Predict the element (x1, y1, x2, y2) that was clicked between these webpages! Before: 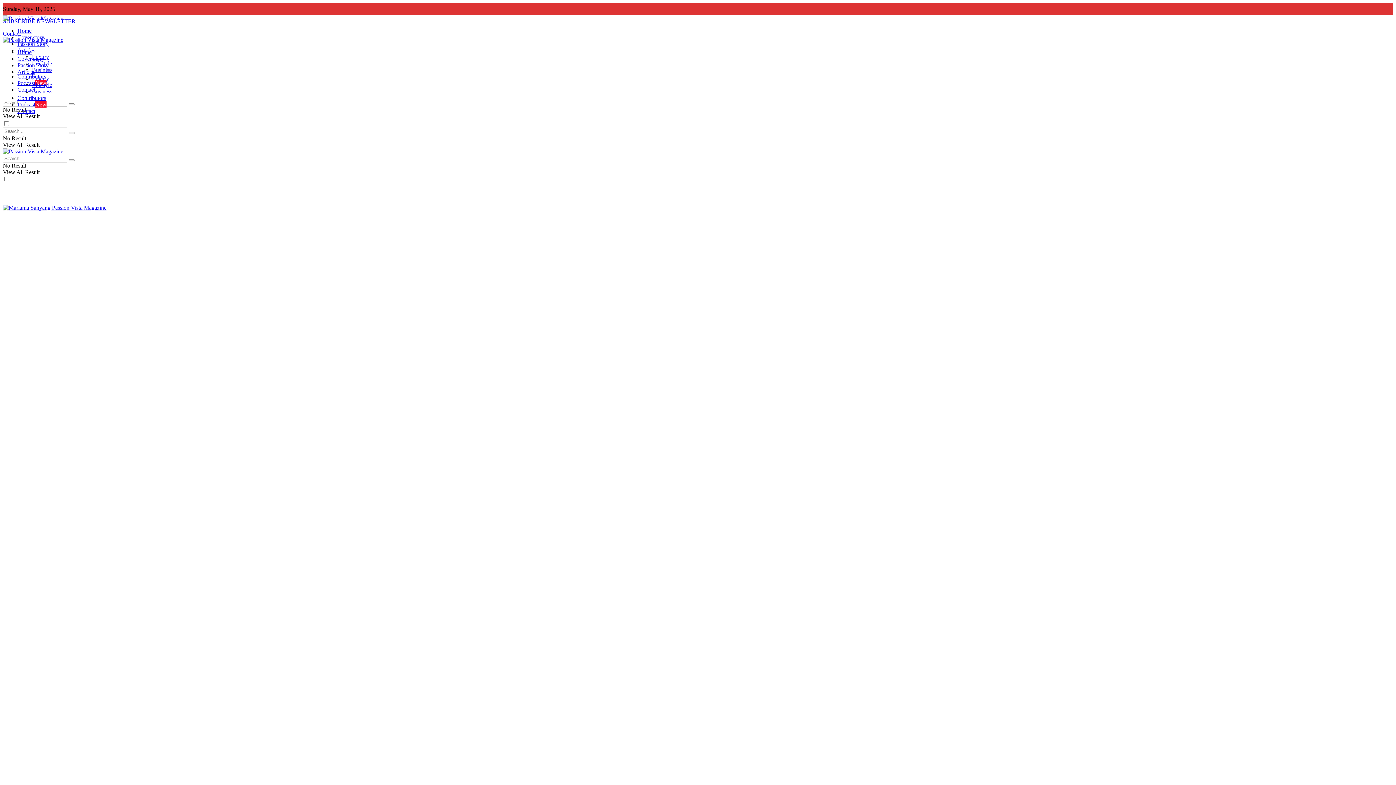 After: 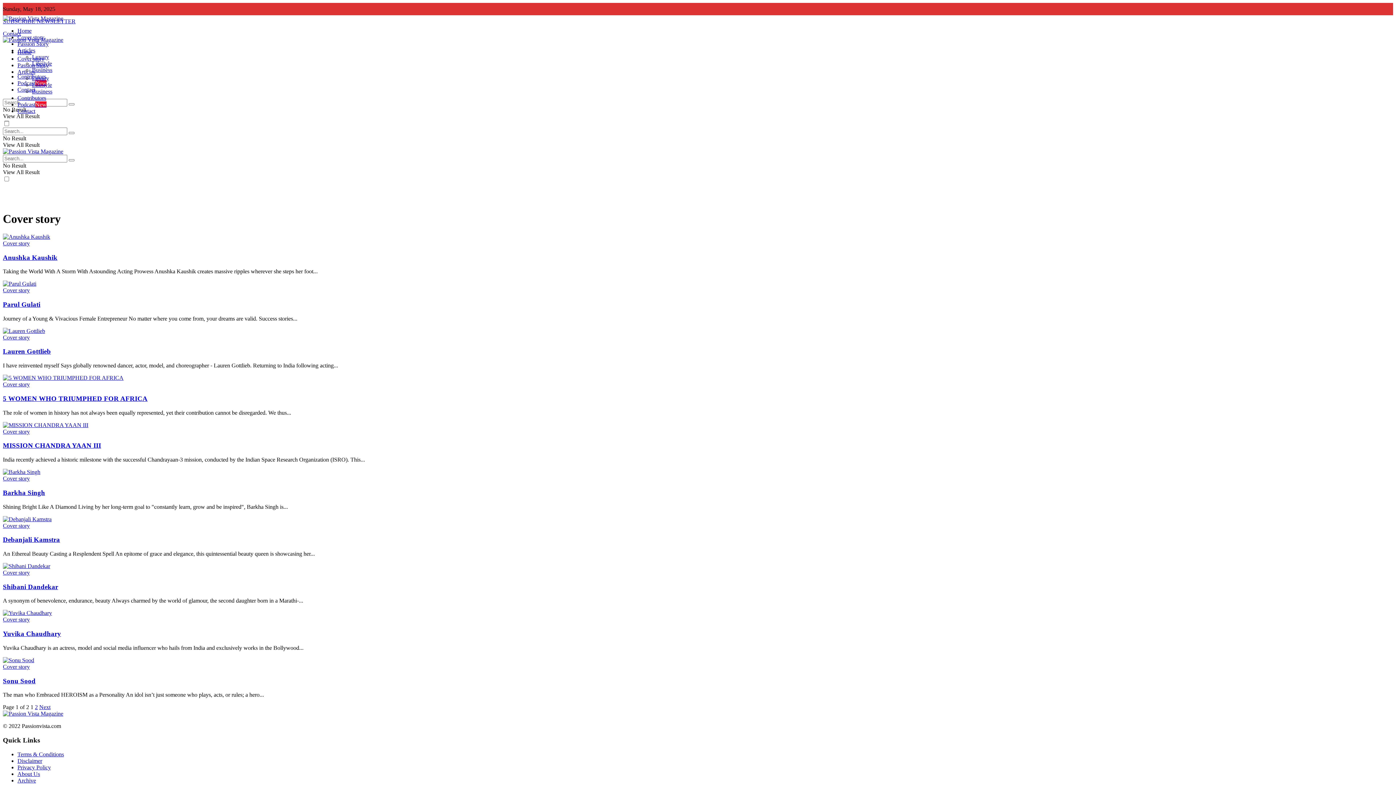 Action: bbox: (17, 55, 44, 61) label: Cover story